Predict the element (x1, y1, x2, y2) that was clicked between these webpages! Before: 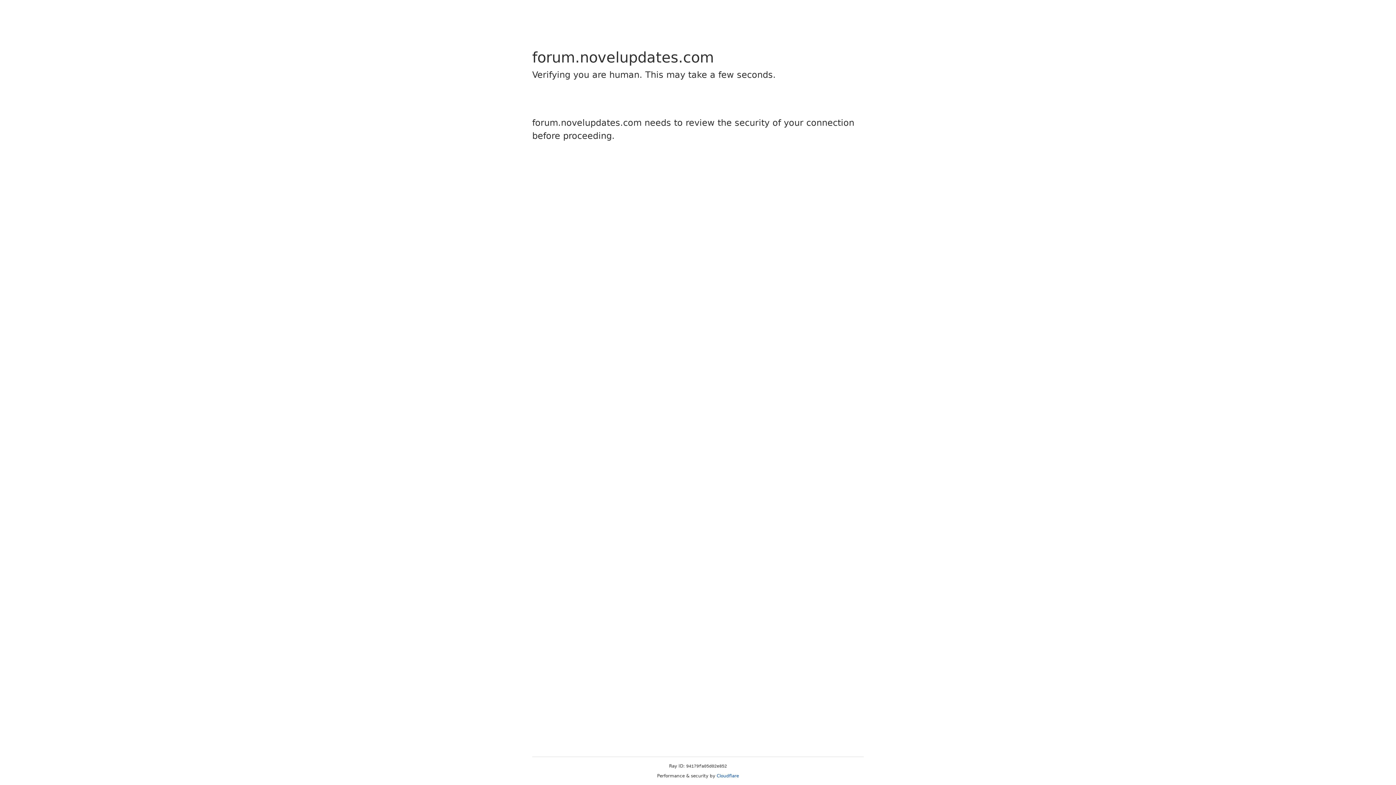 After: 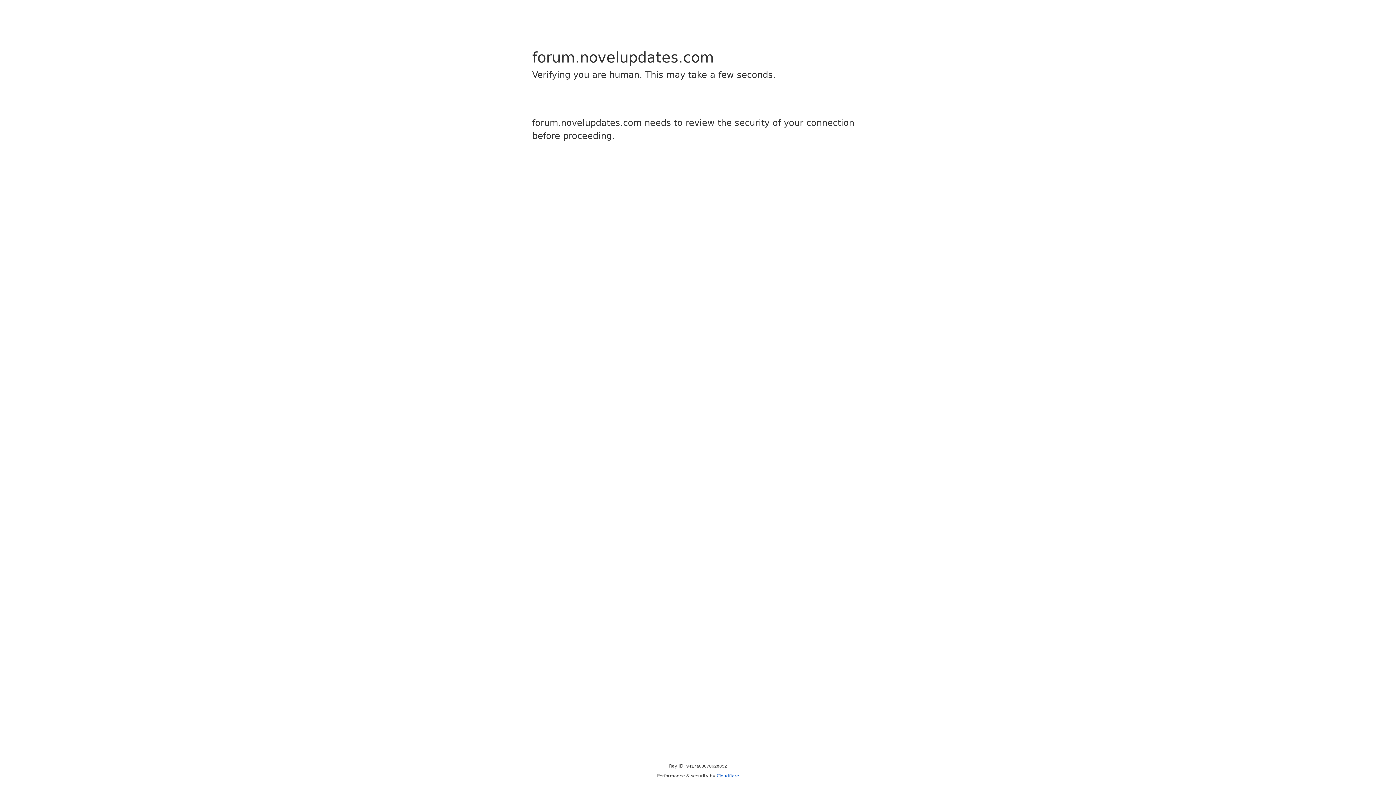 Action: label: Cloudflare bbox: (716, 773, 739, 778)